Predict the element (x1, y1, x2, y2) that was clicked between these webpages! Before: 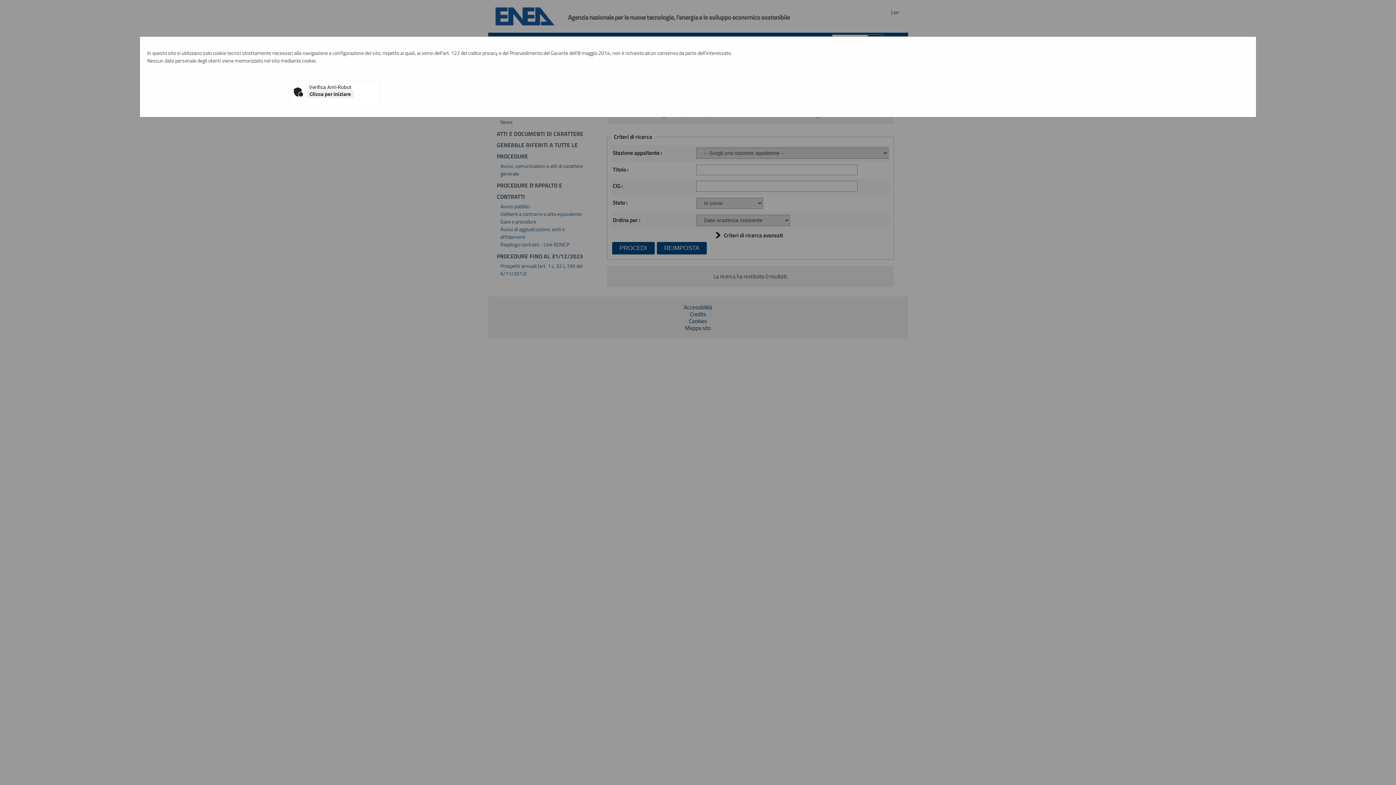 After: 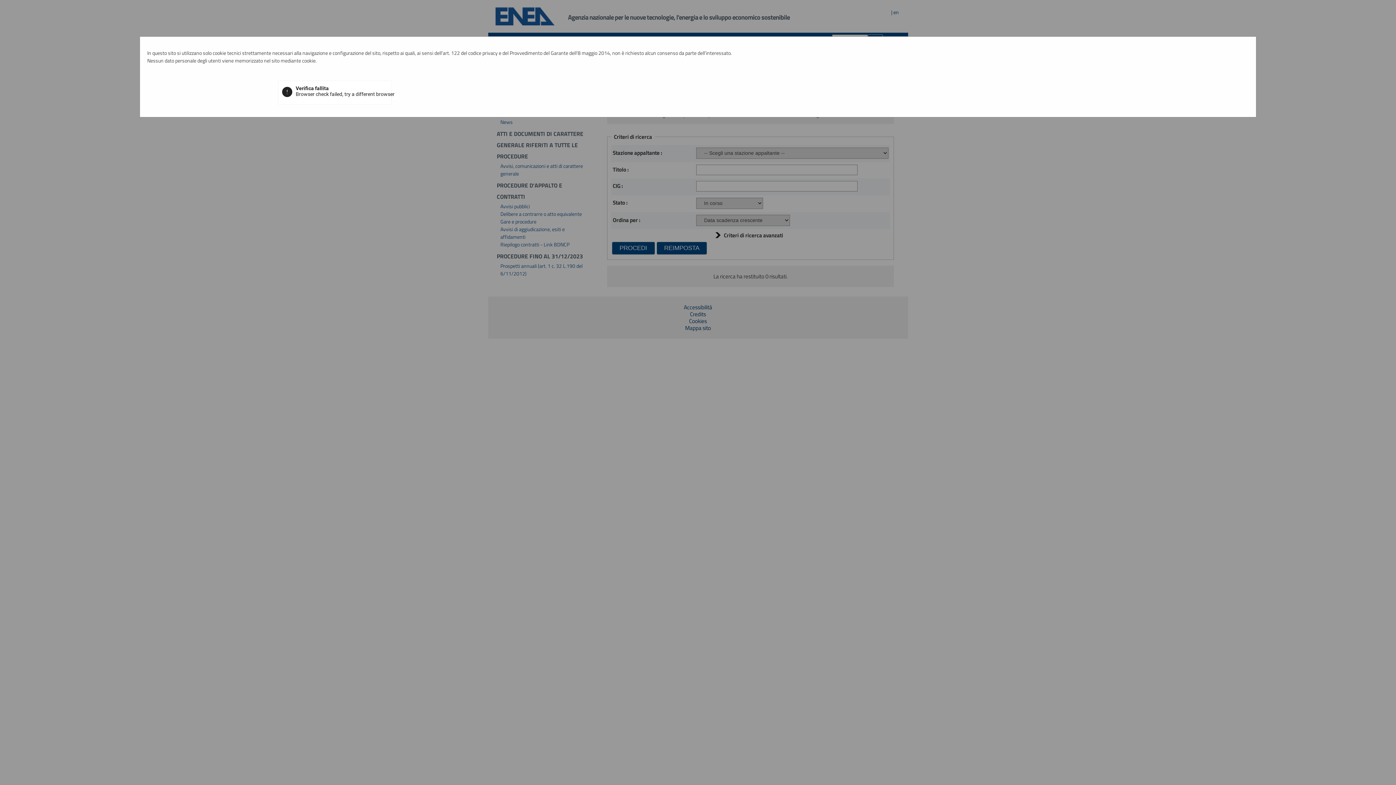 Action: label: Clicca per iniziare bbox: (307, 90, 353, 98)